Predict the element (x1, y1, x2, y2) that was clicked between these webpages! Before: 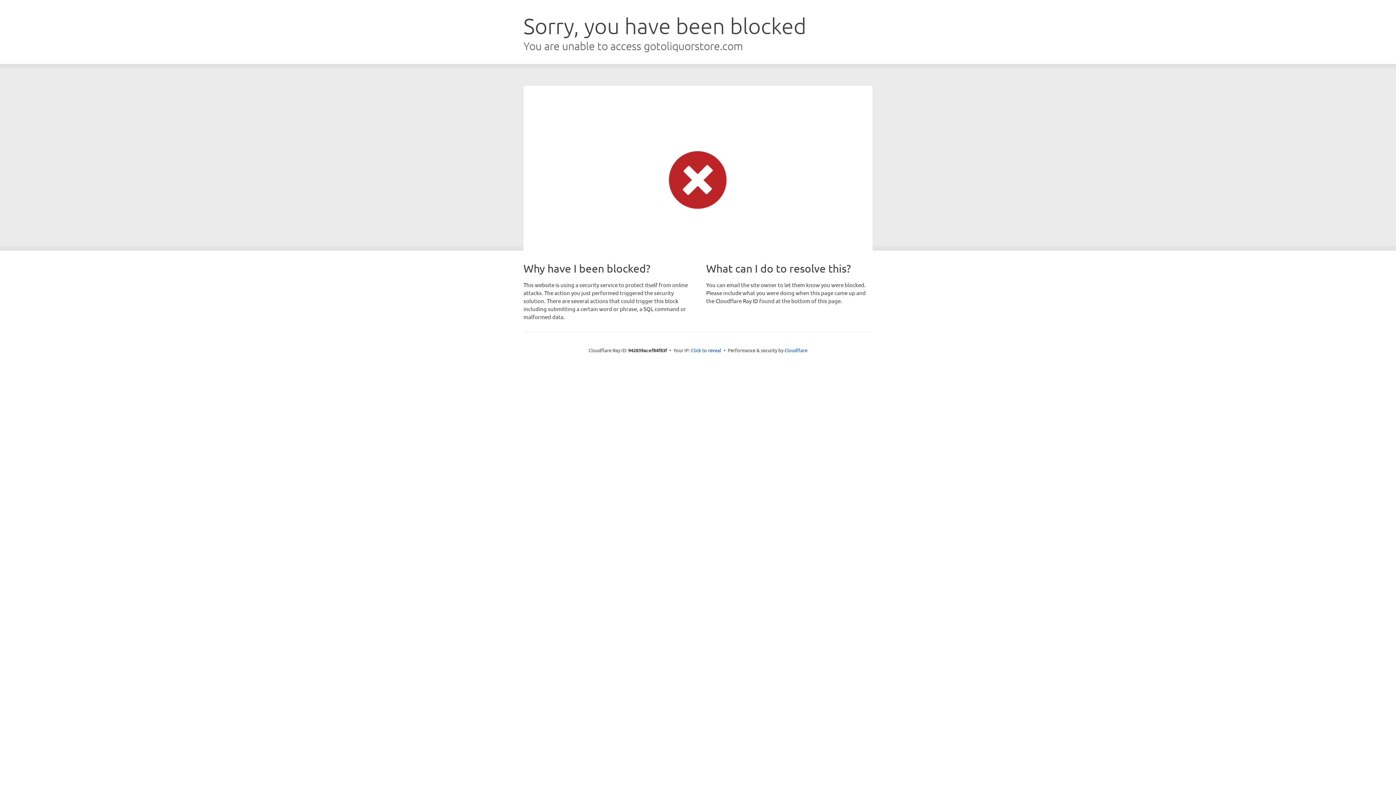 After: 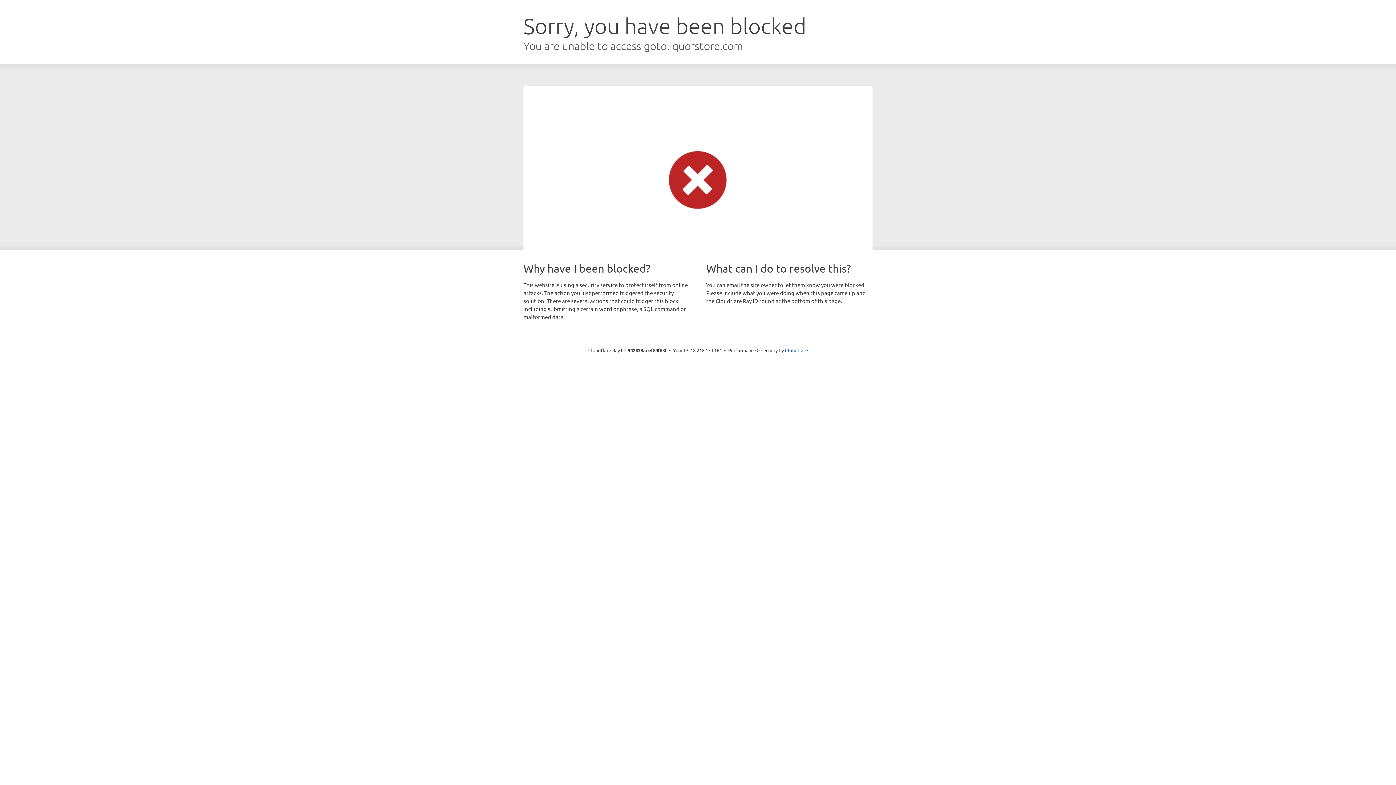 Action: bbox: (691, 346, 721, 353) label: Click to reveal